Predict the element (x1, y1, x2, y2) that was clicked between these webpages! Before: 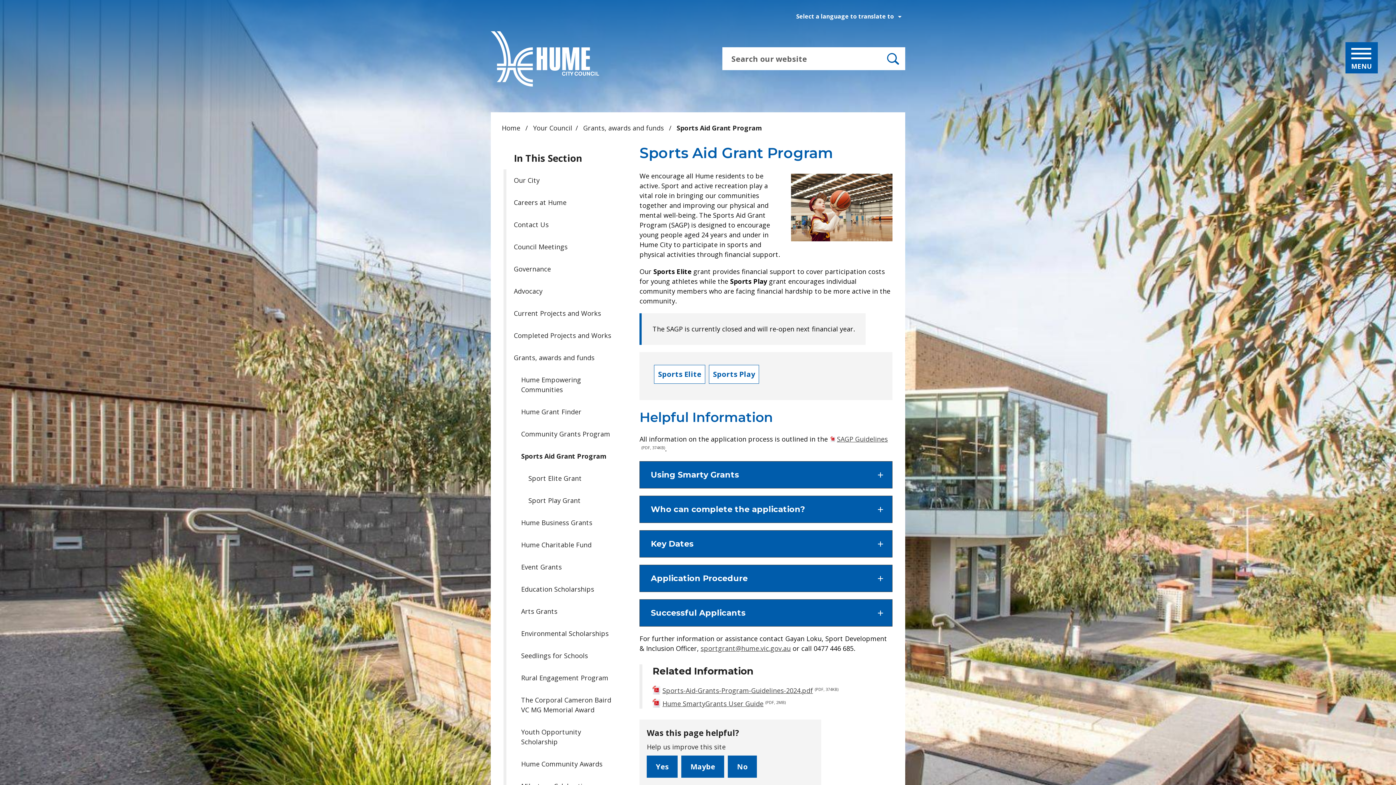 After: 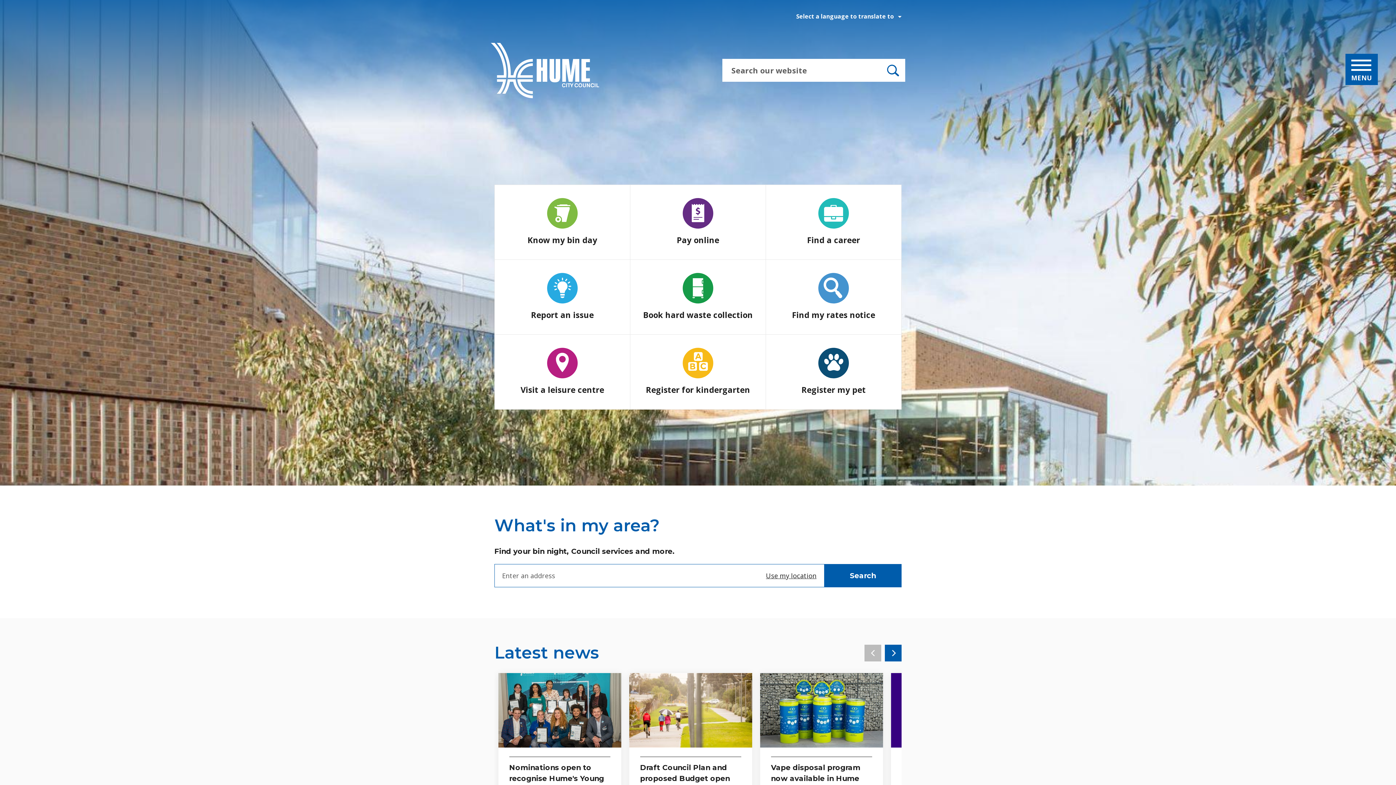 Action: label: Hume City Council - Home - Logo bbox: (490, 31, 599, 86)